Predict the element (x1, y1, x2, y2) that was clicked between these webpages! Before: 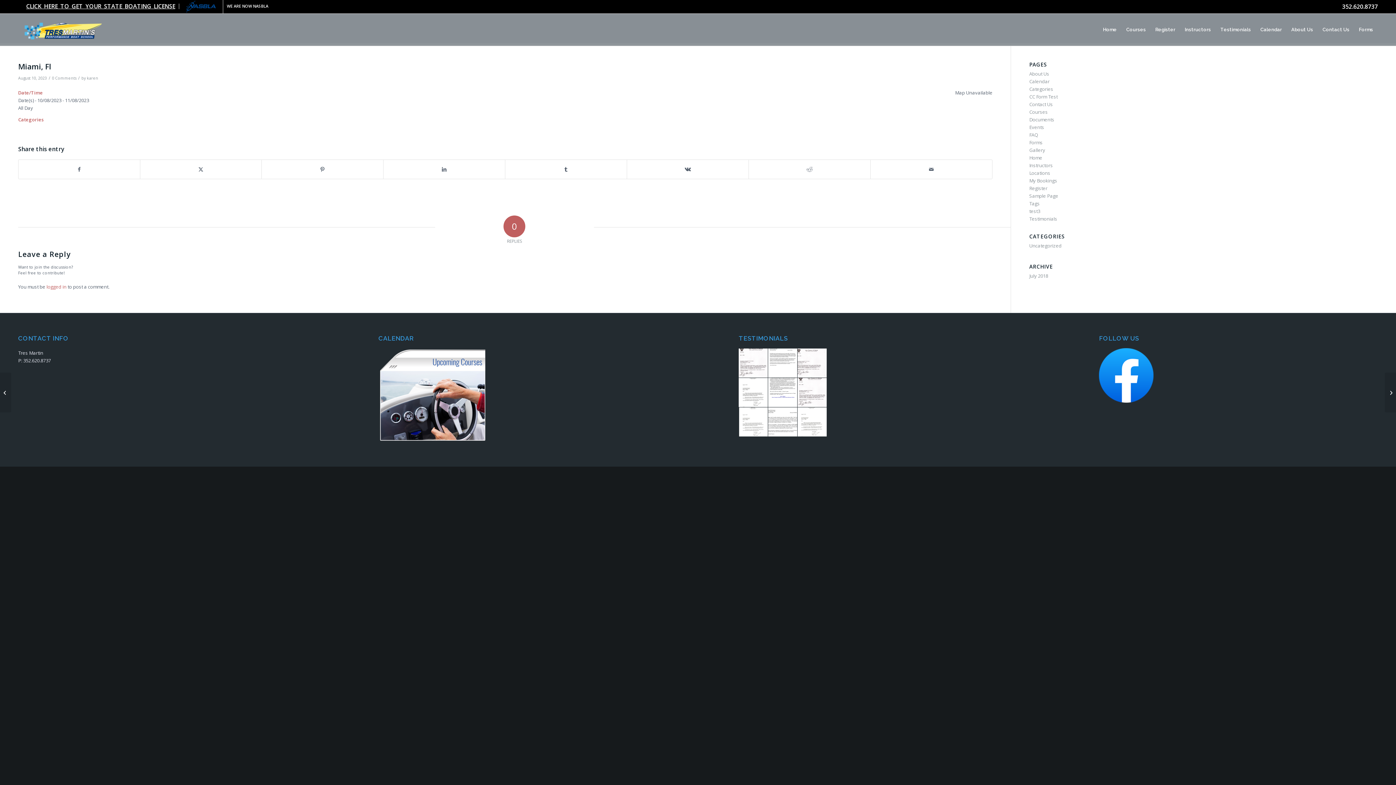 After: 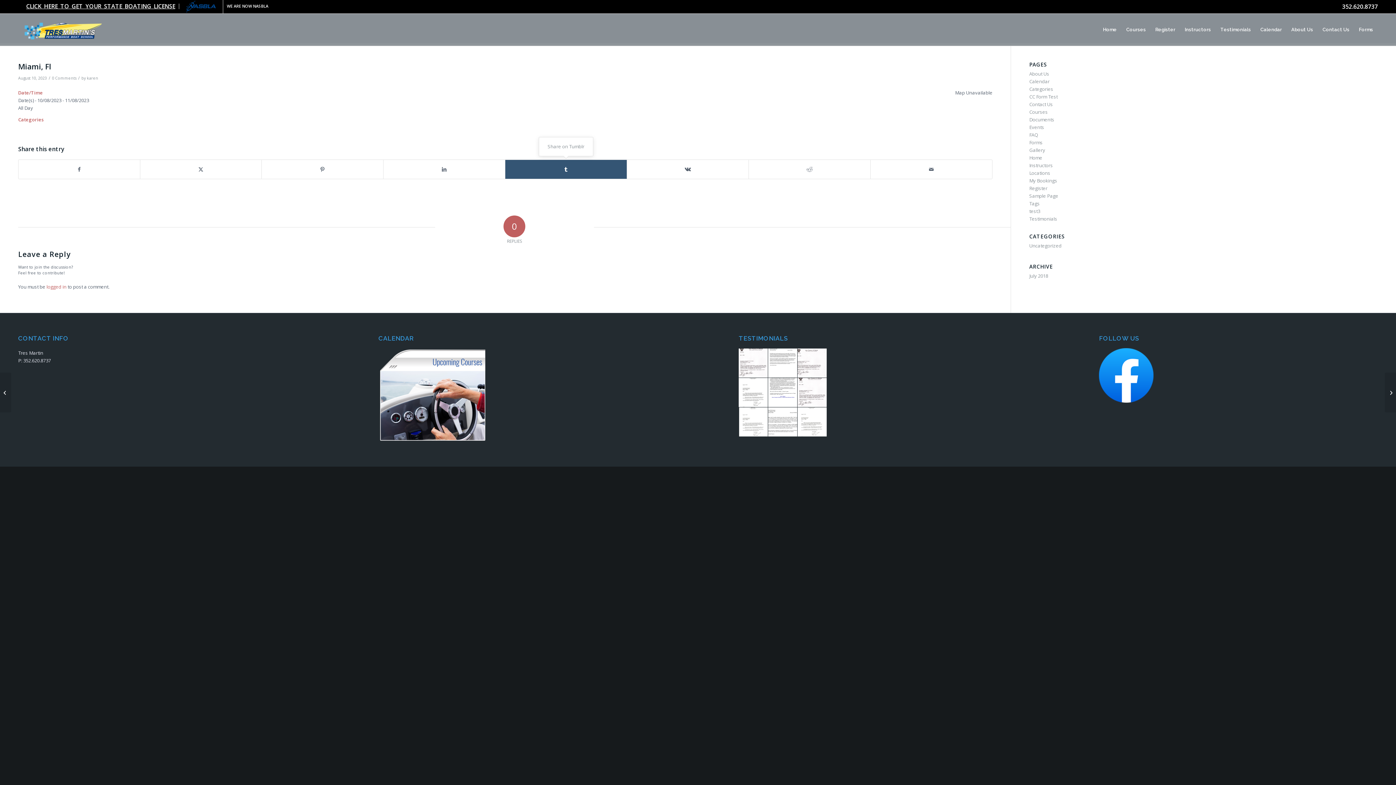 Action: label: Share on Tumblr bbox: (505, 160, 626, 178)